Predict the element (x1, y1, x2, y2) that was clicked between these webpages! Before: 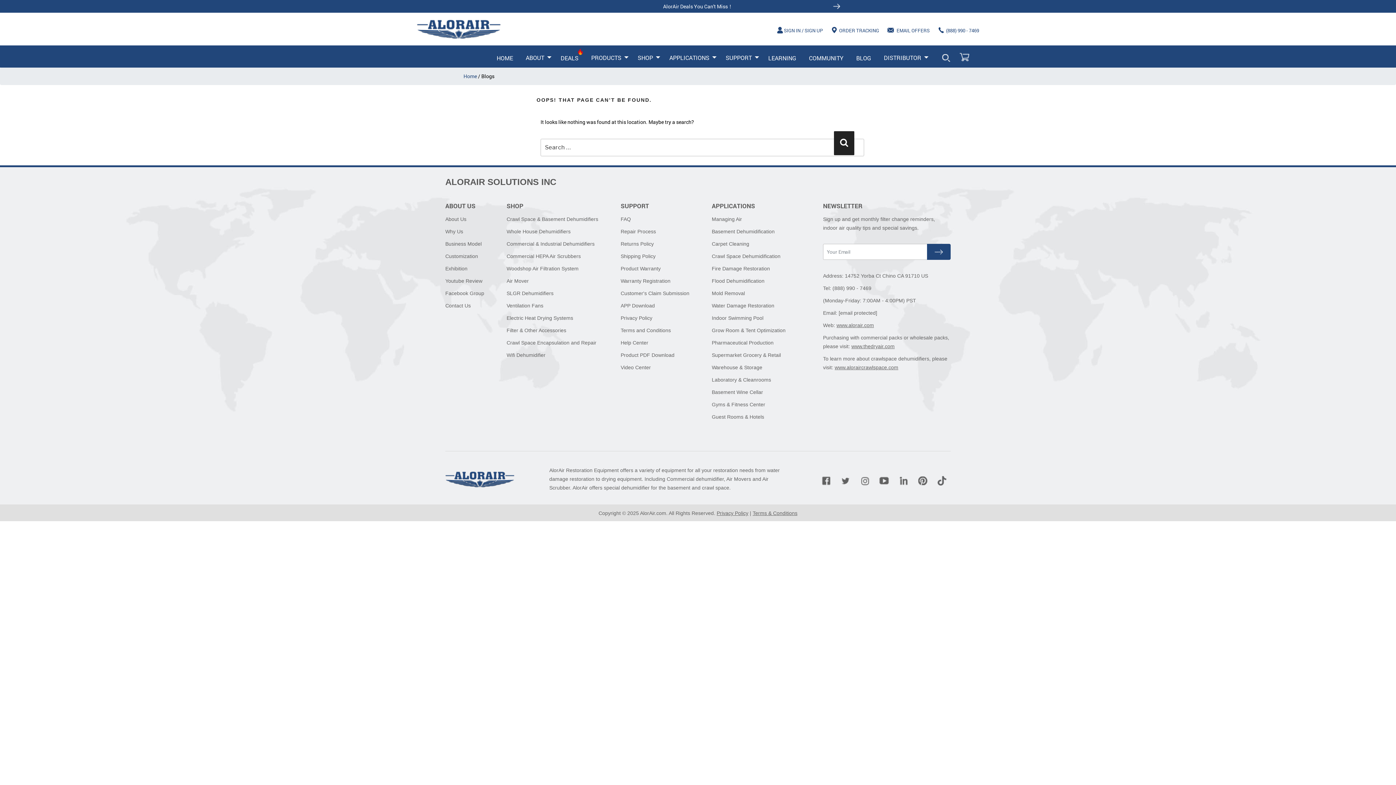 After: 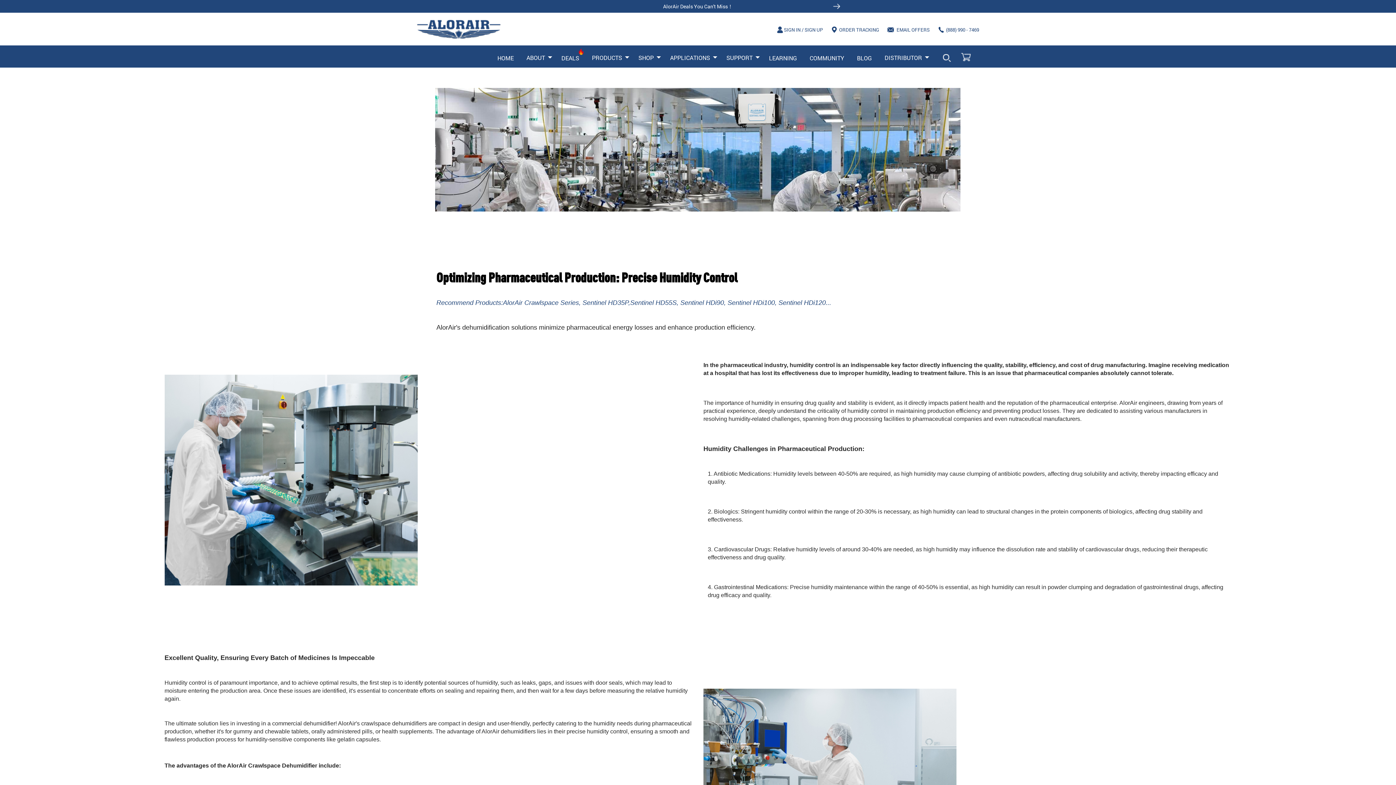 Action: label: Pharmaceutical Production bbox: (711, 339, 773, 345)